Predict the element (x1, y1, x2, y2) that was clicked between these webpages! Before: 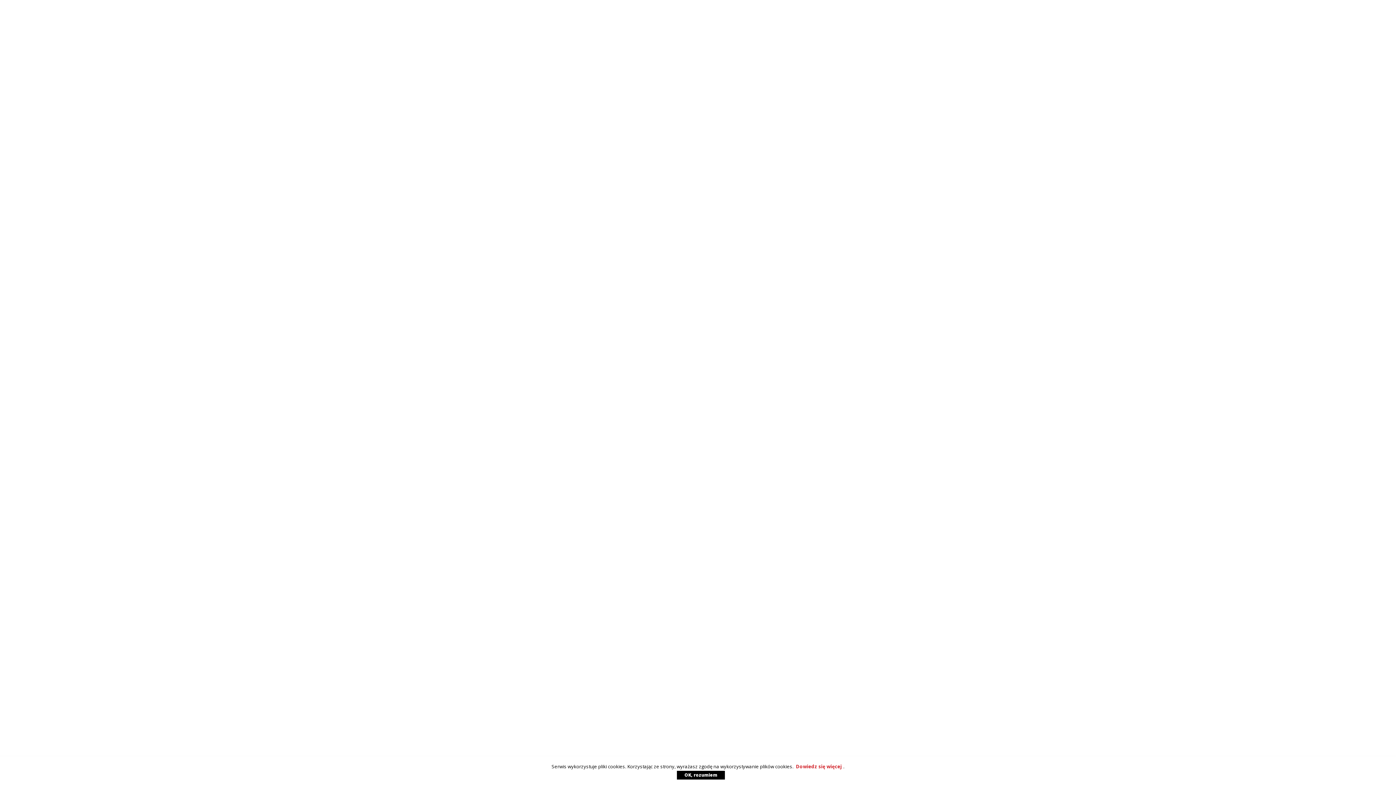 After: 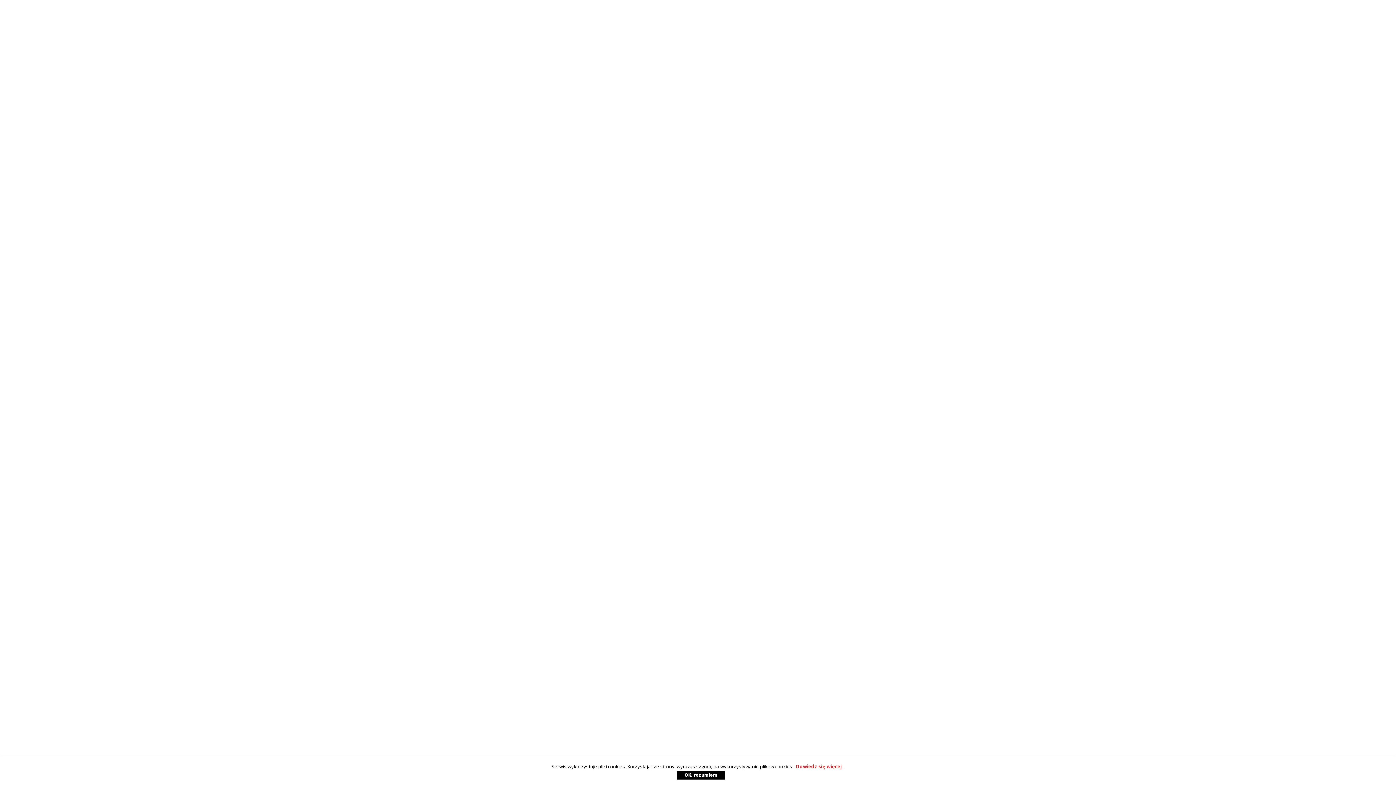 Action: label: Dowiedz się więcej bbox: (794, 763, 843, 770)